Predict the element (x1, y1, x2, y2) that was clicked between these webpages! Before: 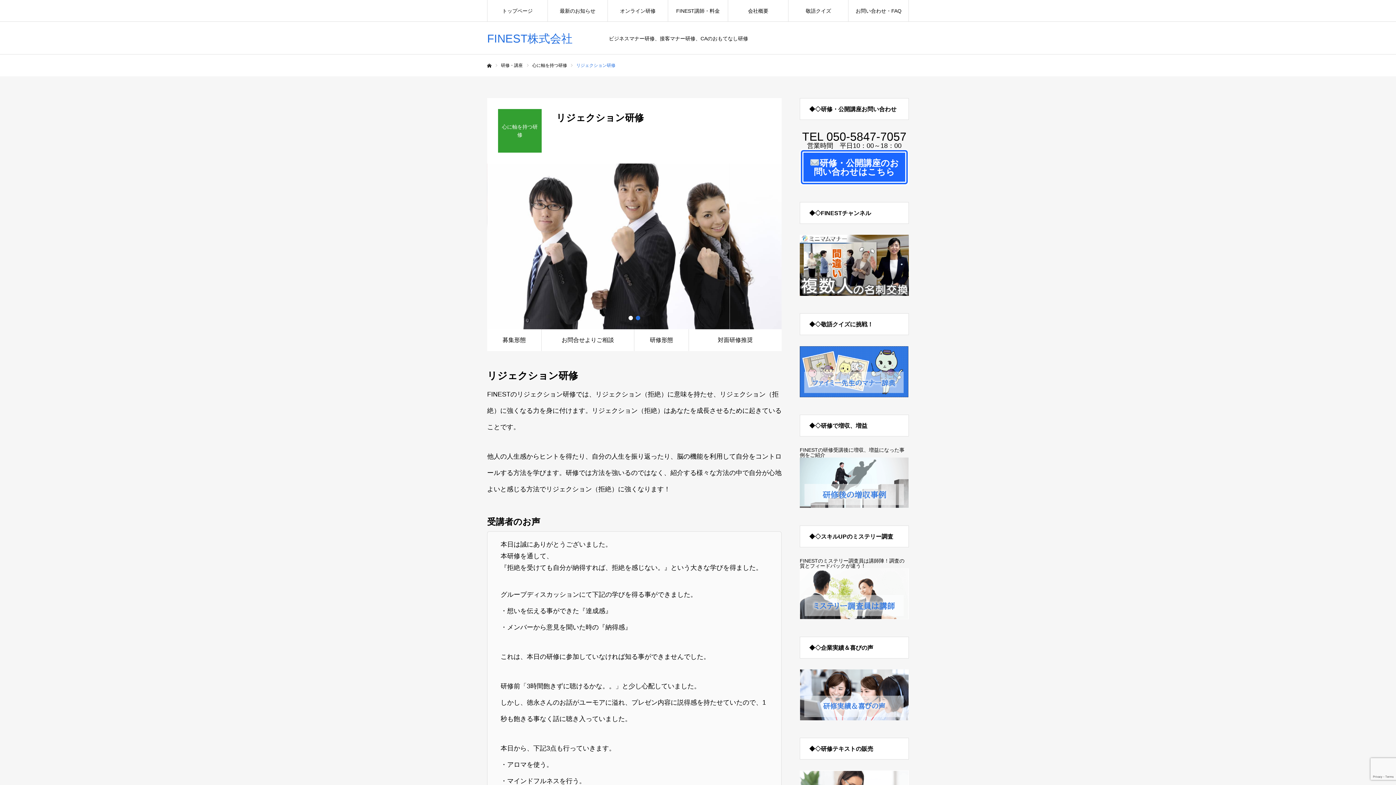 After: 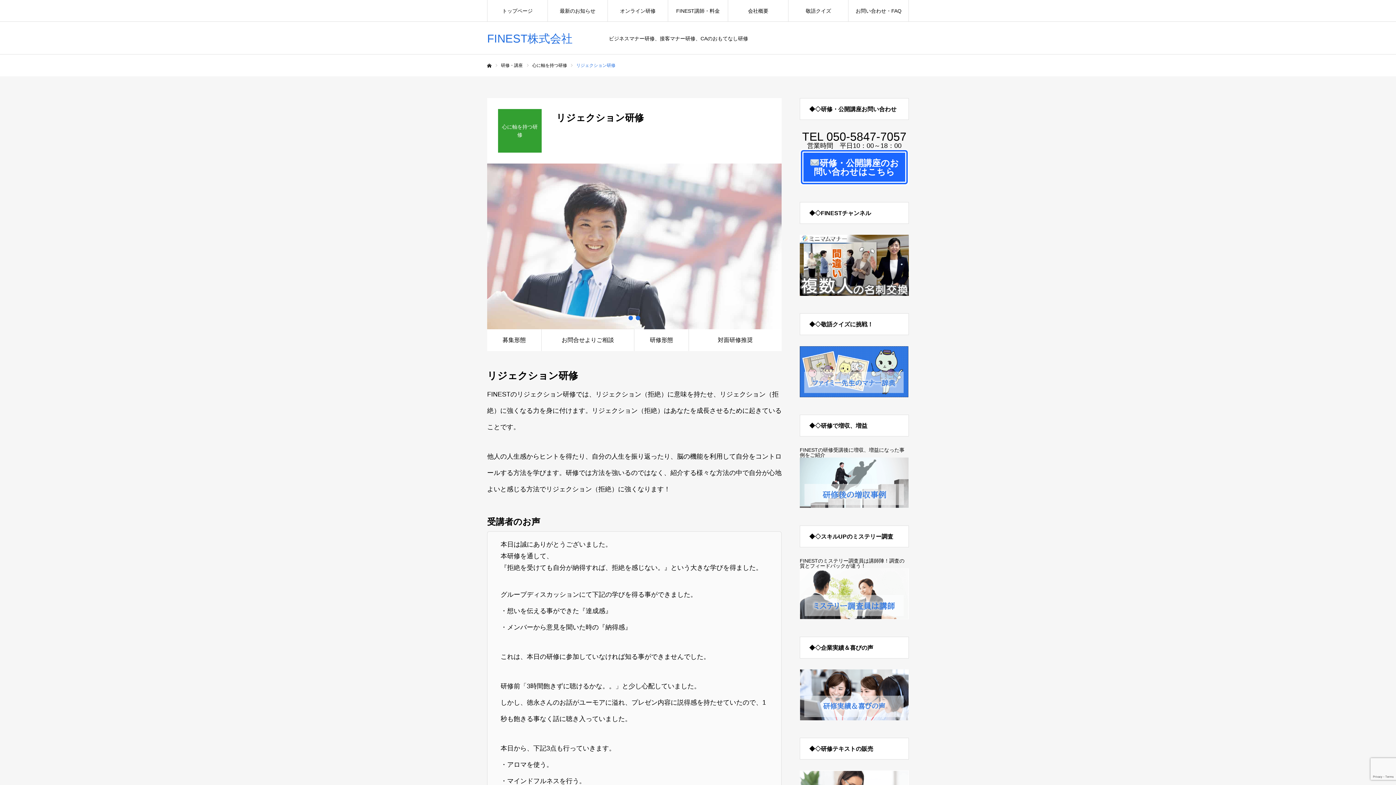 Action: label: 2 bbox: (636, 315, 640, 320)